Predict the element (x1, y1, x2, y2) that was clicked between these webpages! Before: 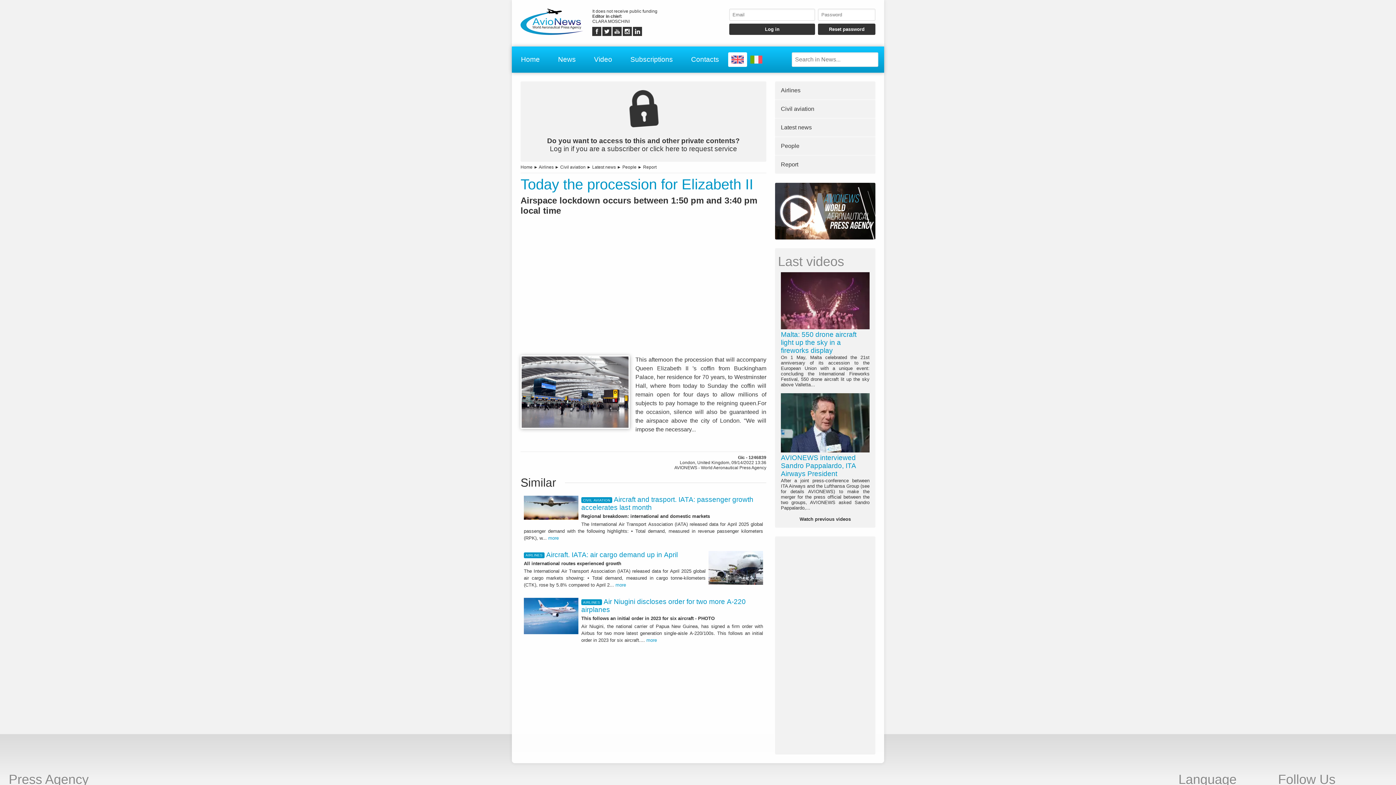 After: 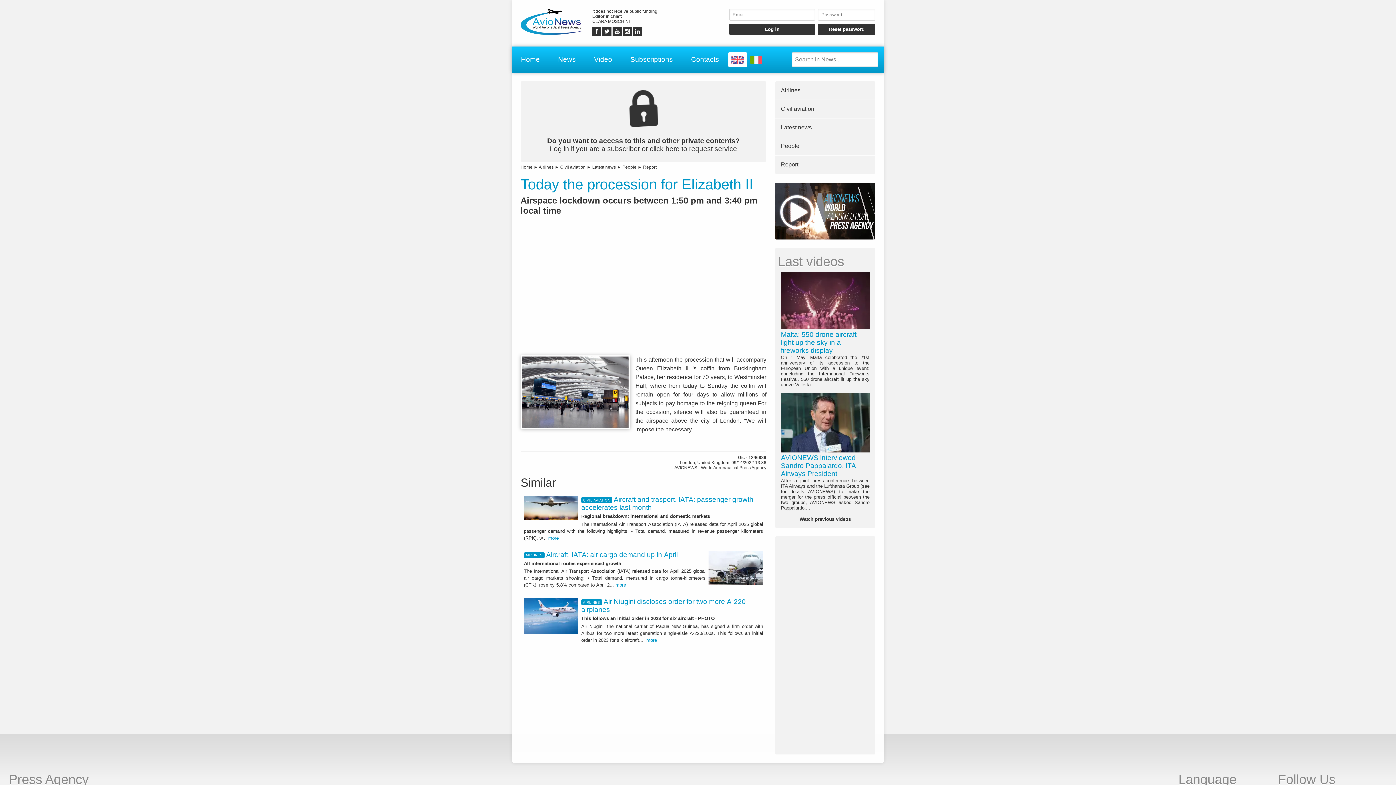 Action: bbox: (623, 32, 632, 37)